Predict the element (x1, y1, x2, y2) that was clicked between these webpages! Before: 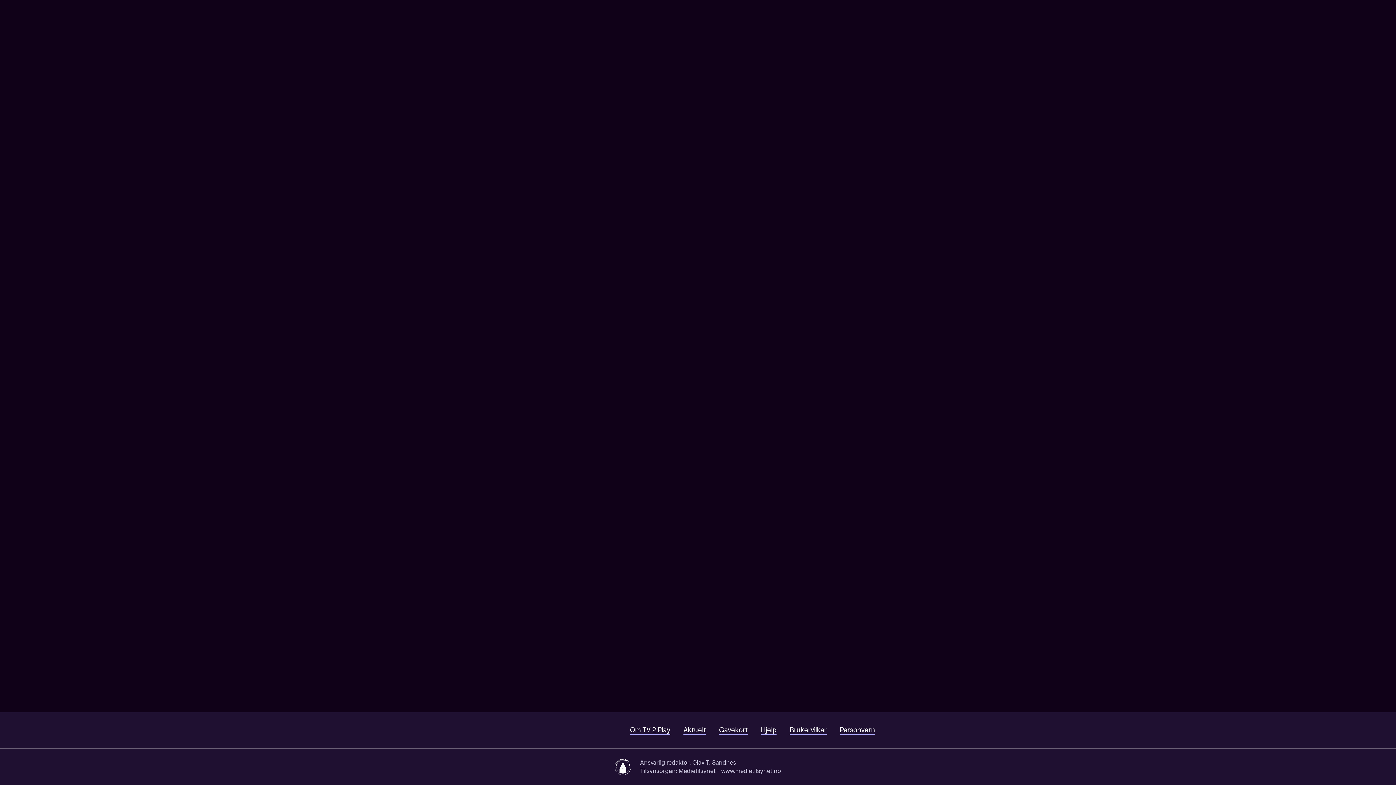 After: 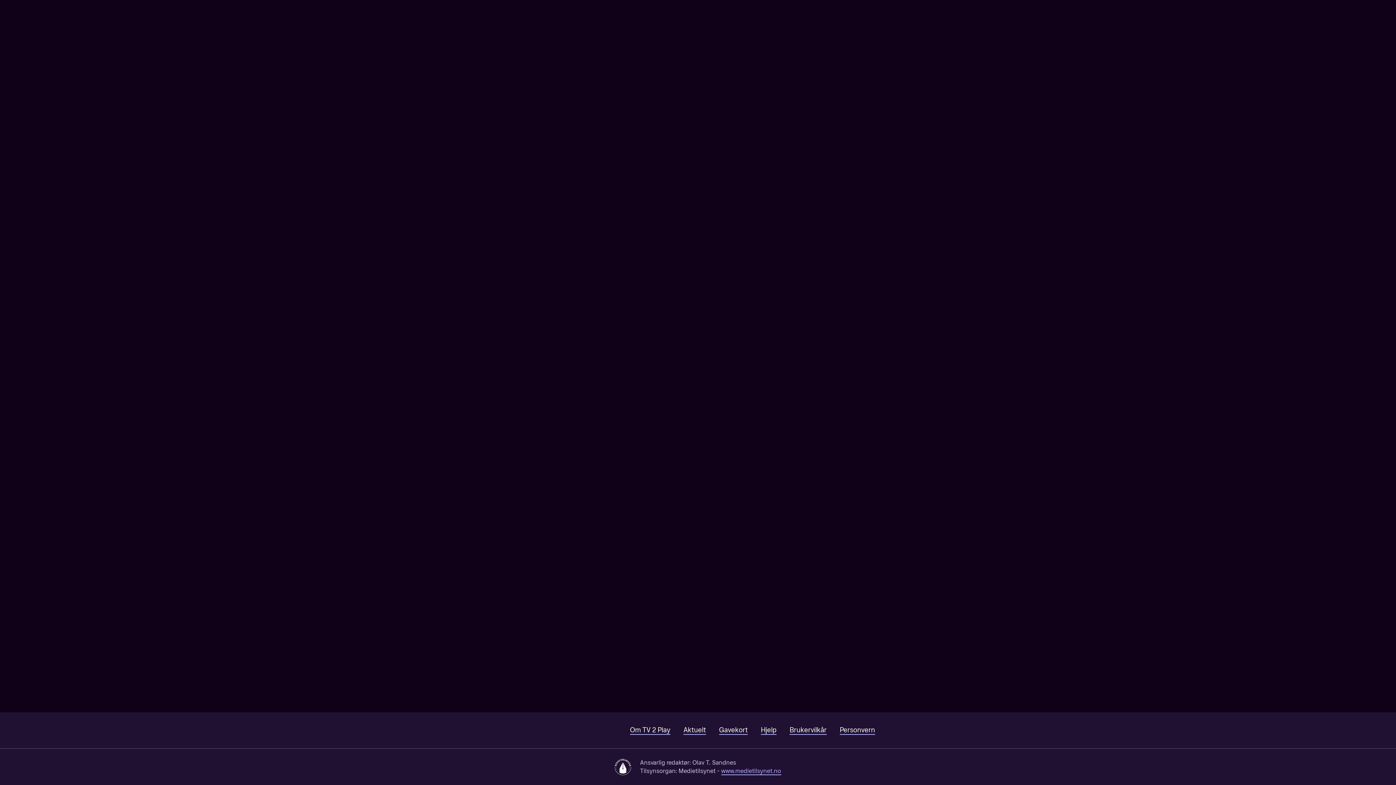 Action: label: www.medietilsynet.no bbox: (721, 768, 781, 775)